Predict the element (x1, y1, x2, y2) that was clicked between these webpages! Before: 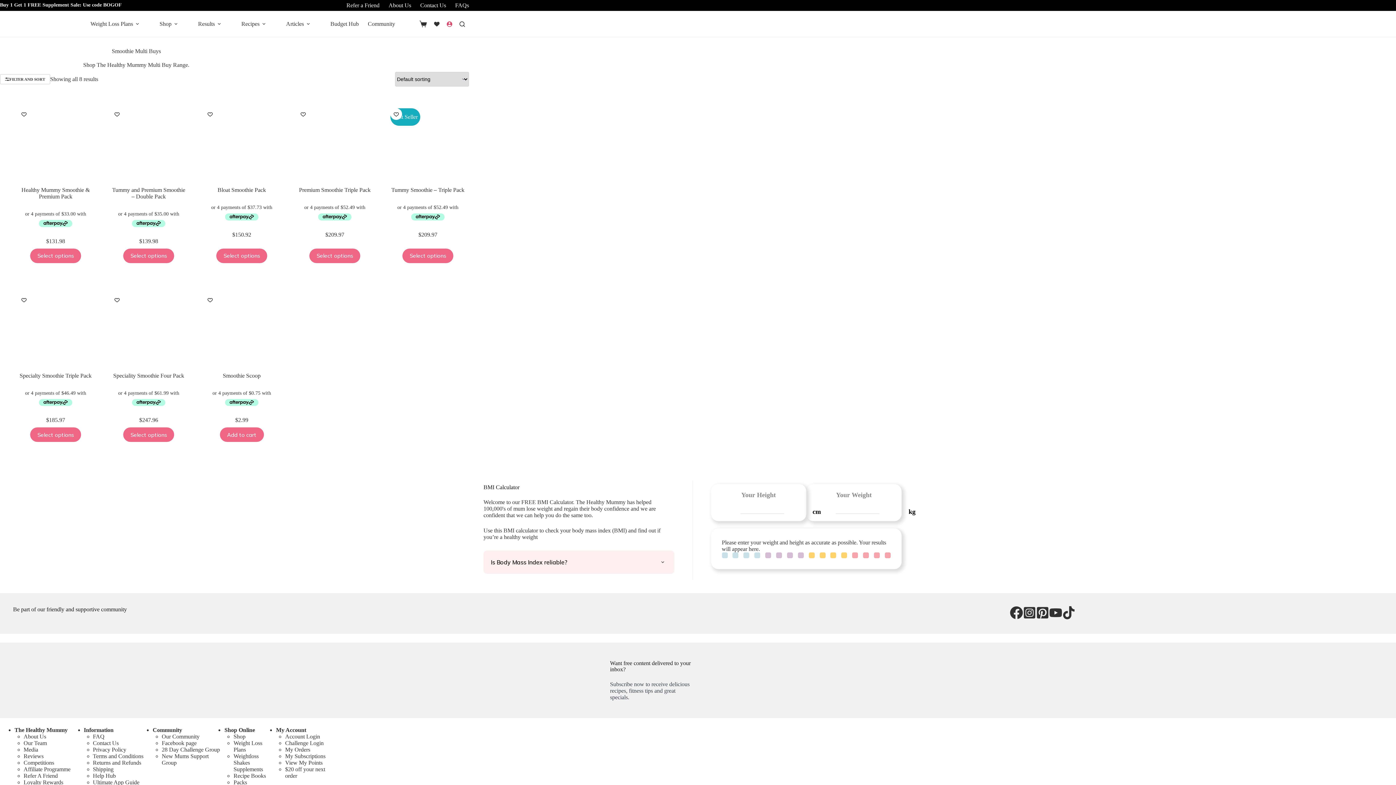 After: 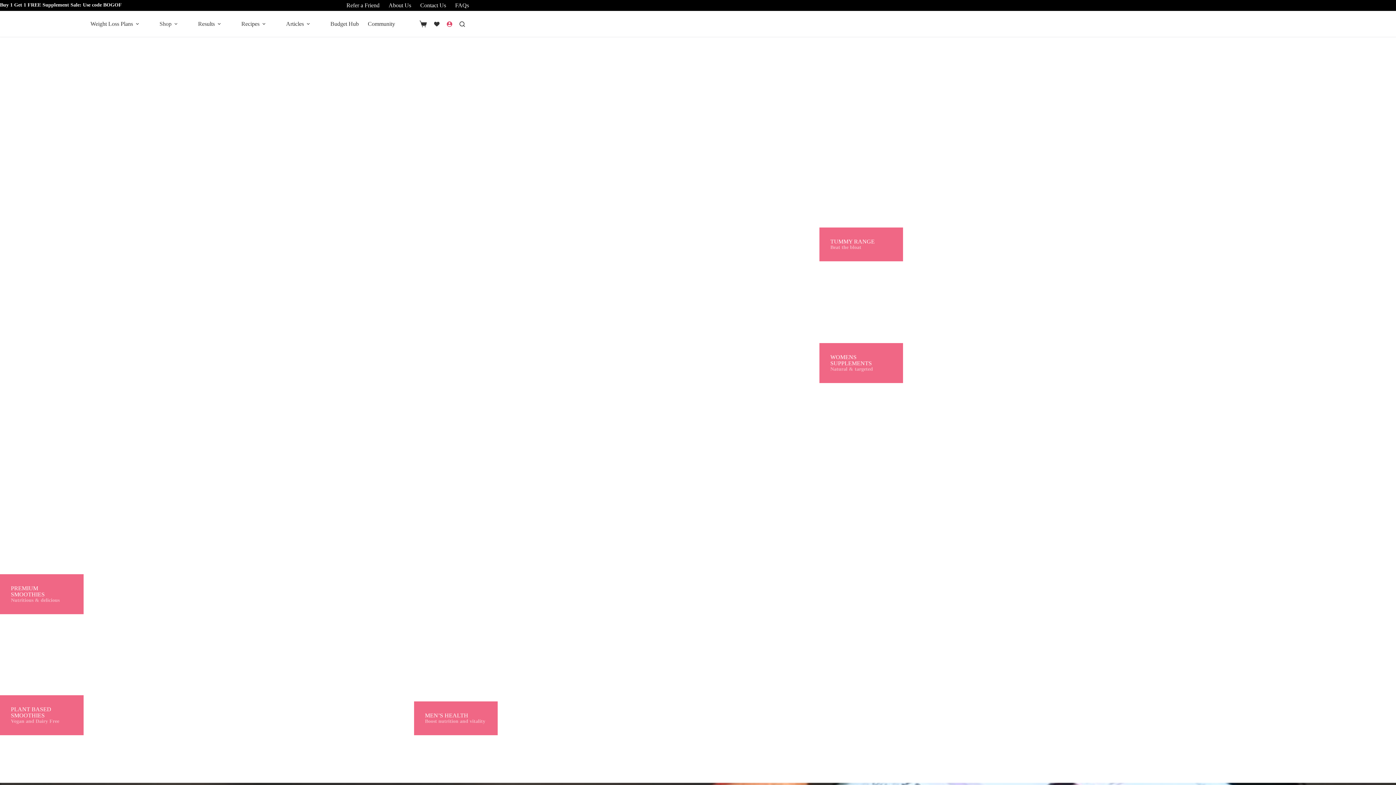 Action: bbox: (233, 684, 245, 690) label: Shop